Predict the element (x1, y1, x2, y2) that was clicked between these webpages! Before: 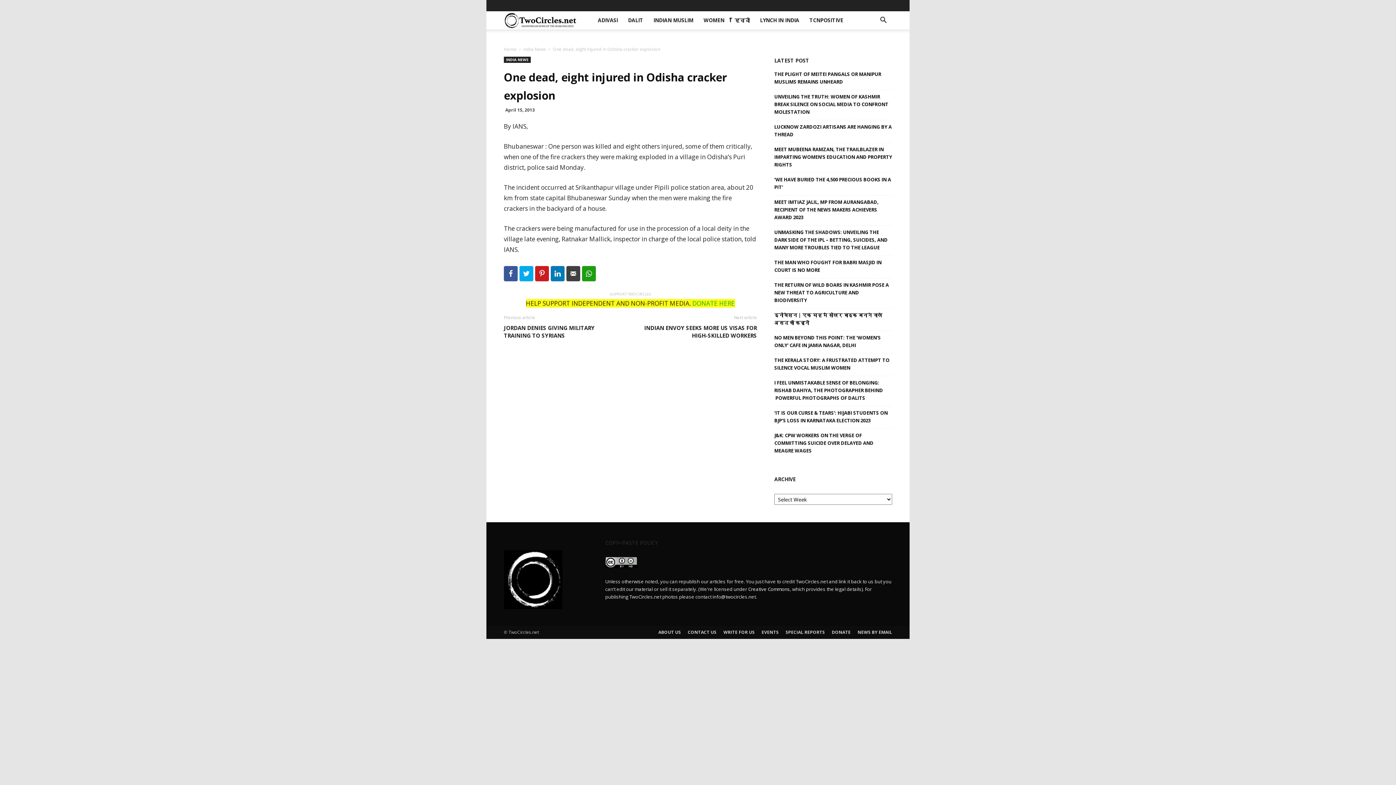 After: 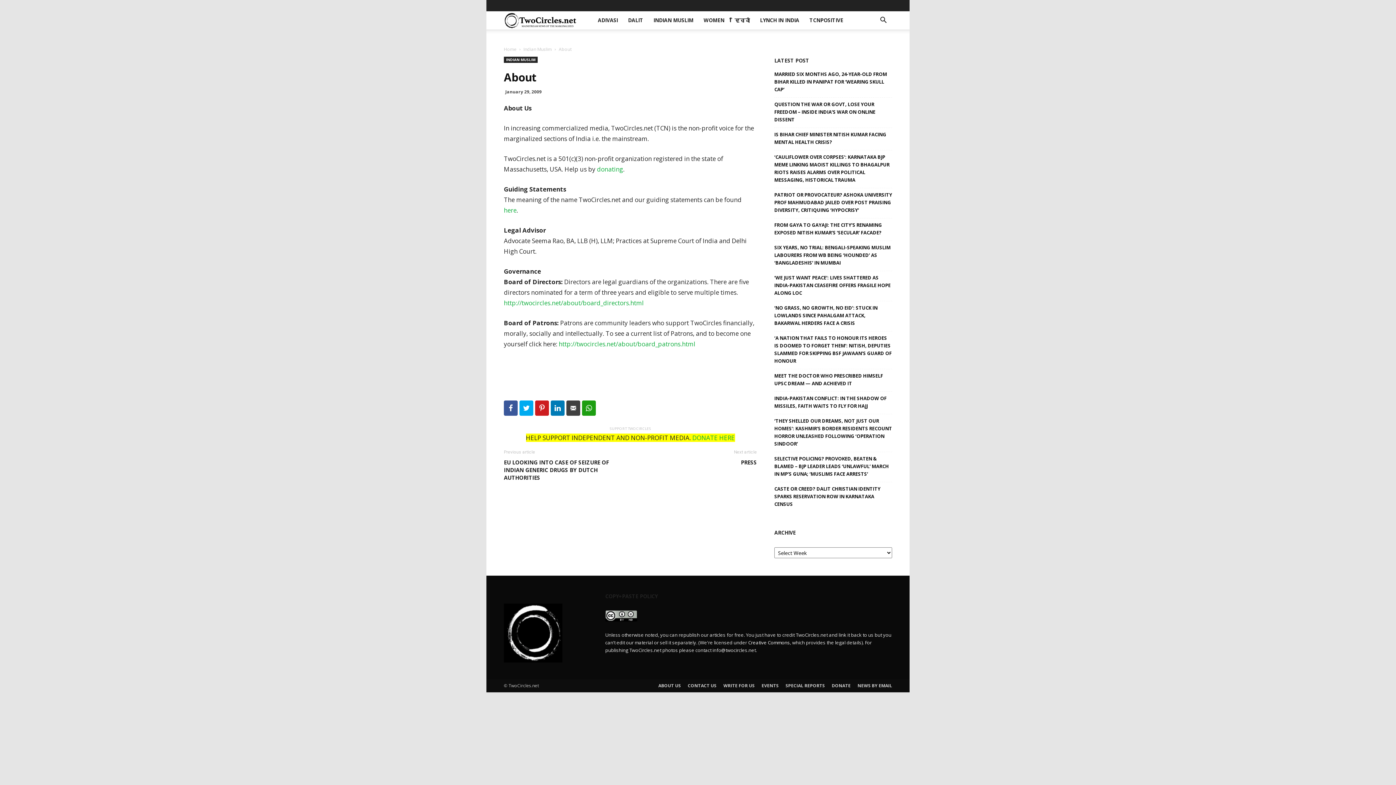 Action: label: ABOUT US bbox: (658, 629, 681, 636)